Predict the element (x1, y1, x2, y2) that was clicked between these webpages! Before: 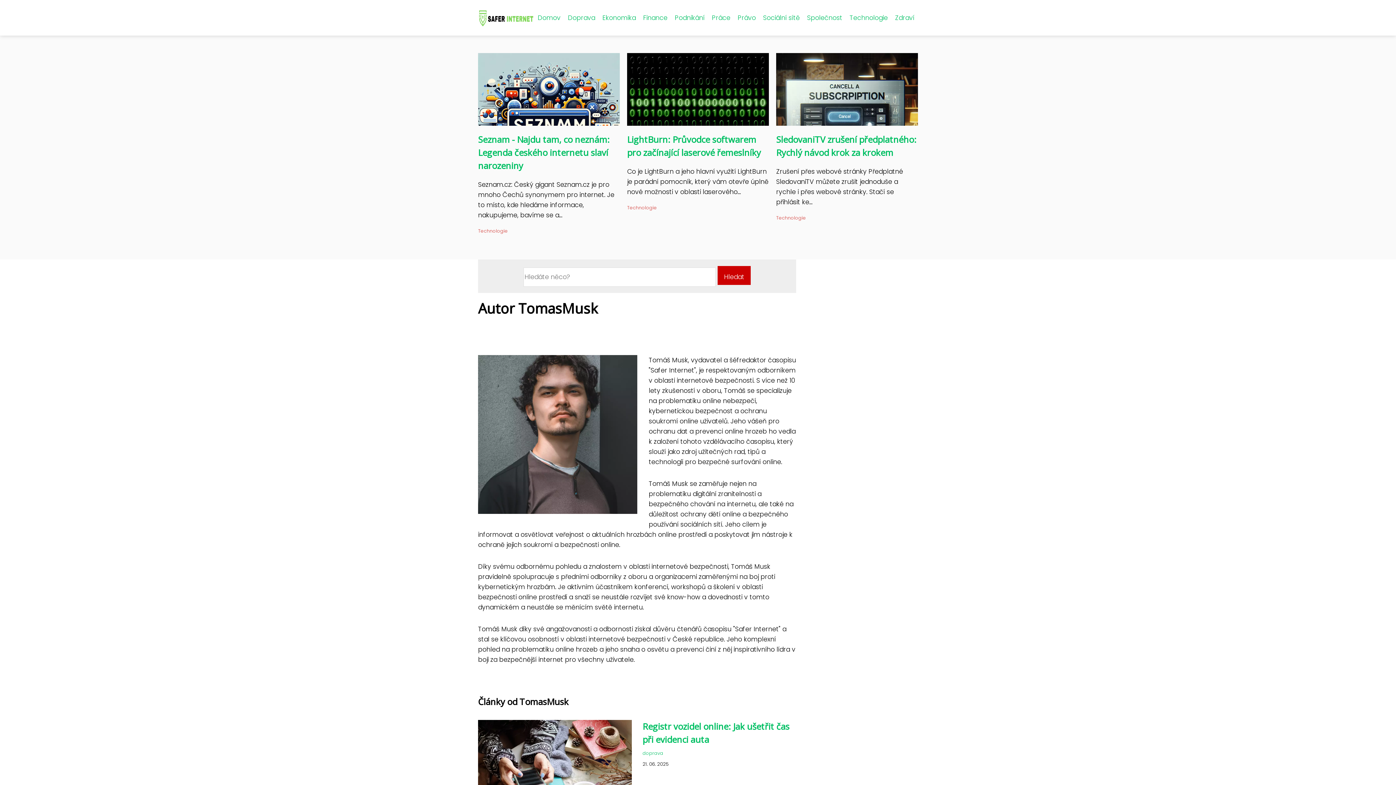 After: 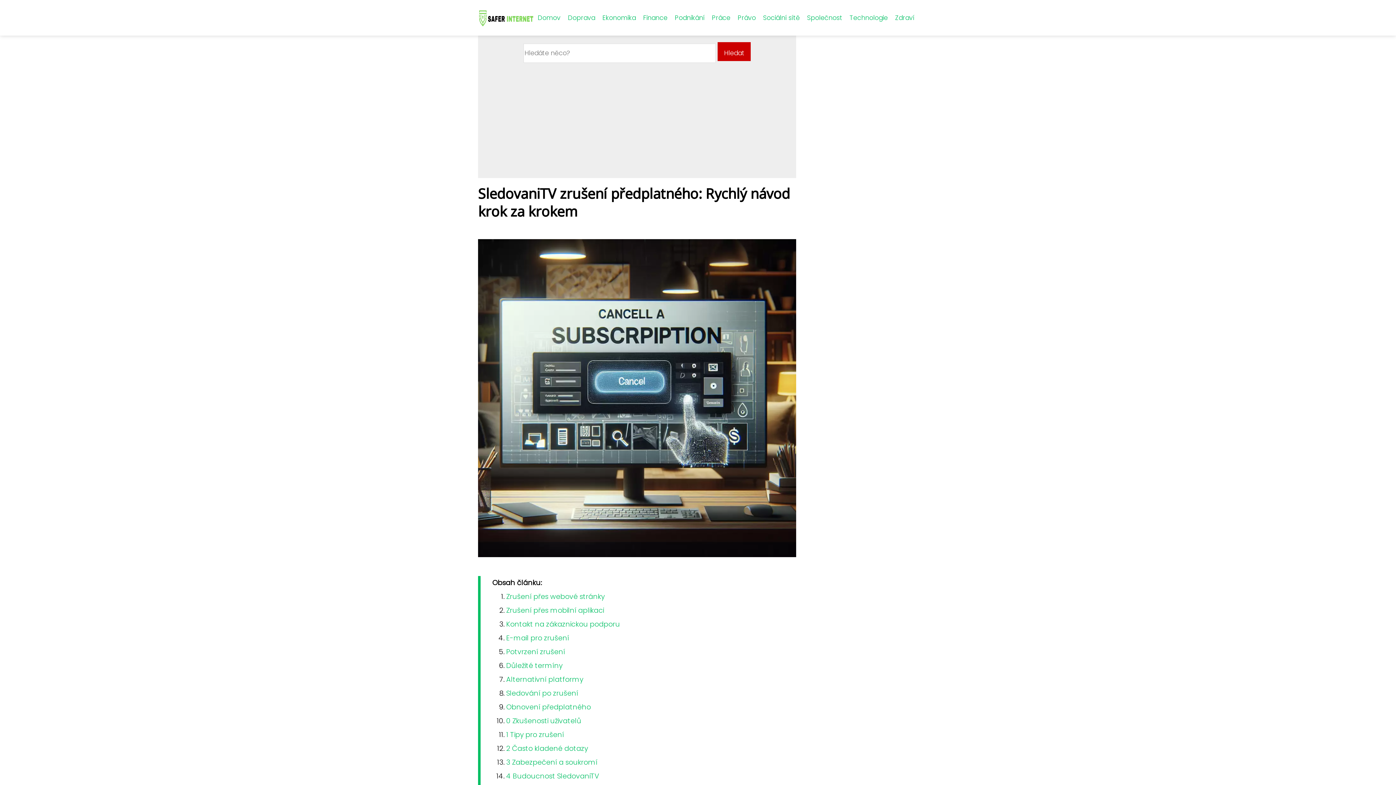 Action: bbox: (776, 119, 918, 127)